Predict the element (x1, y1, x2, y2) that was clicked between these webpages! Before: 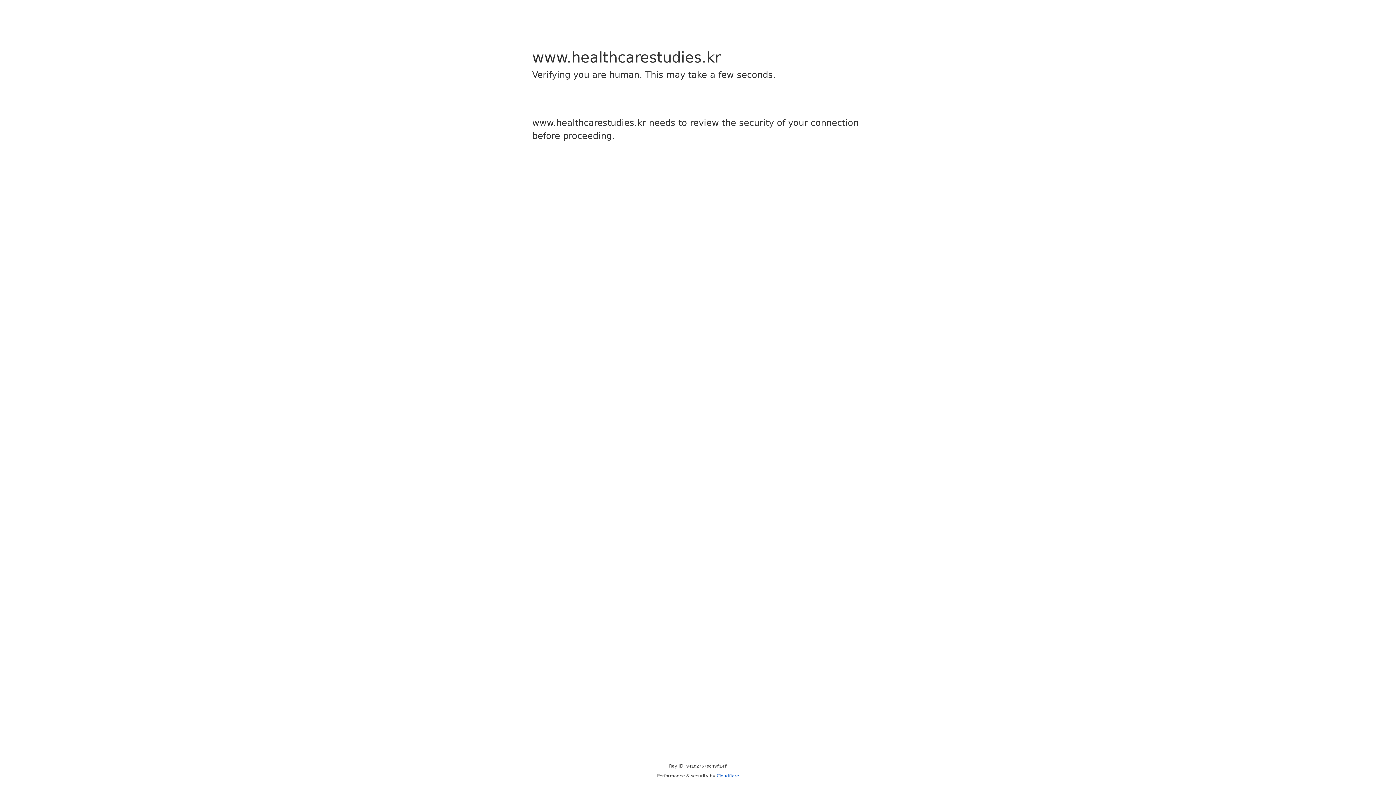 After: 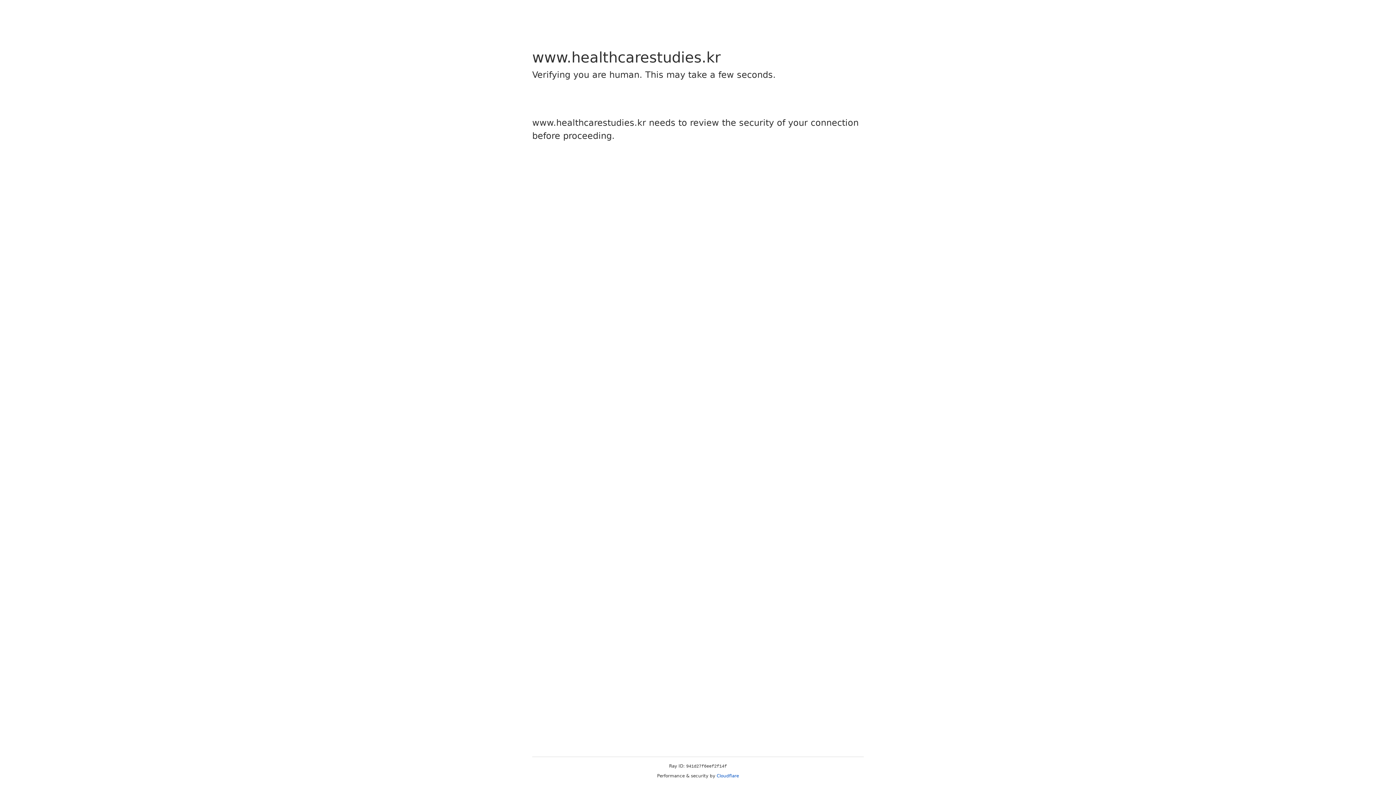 Action: label: Cloudflare bbox: (716, 773, 739, 778)